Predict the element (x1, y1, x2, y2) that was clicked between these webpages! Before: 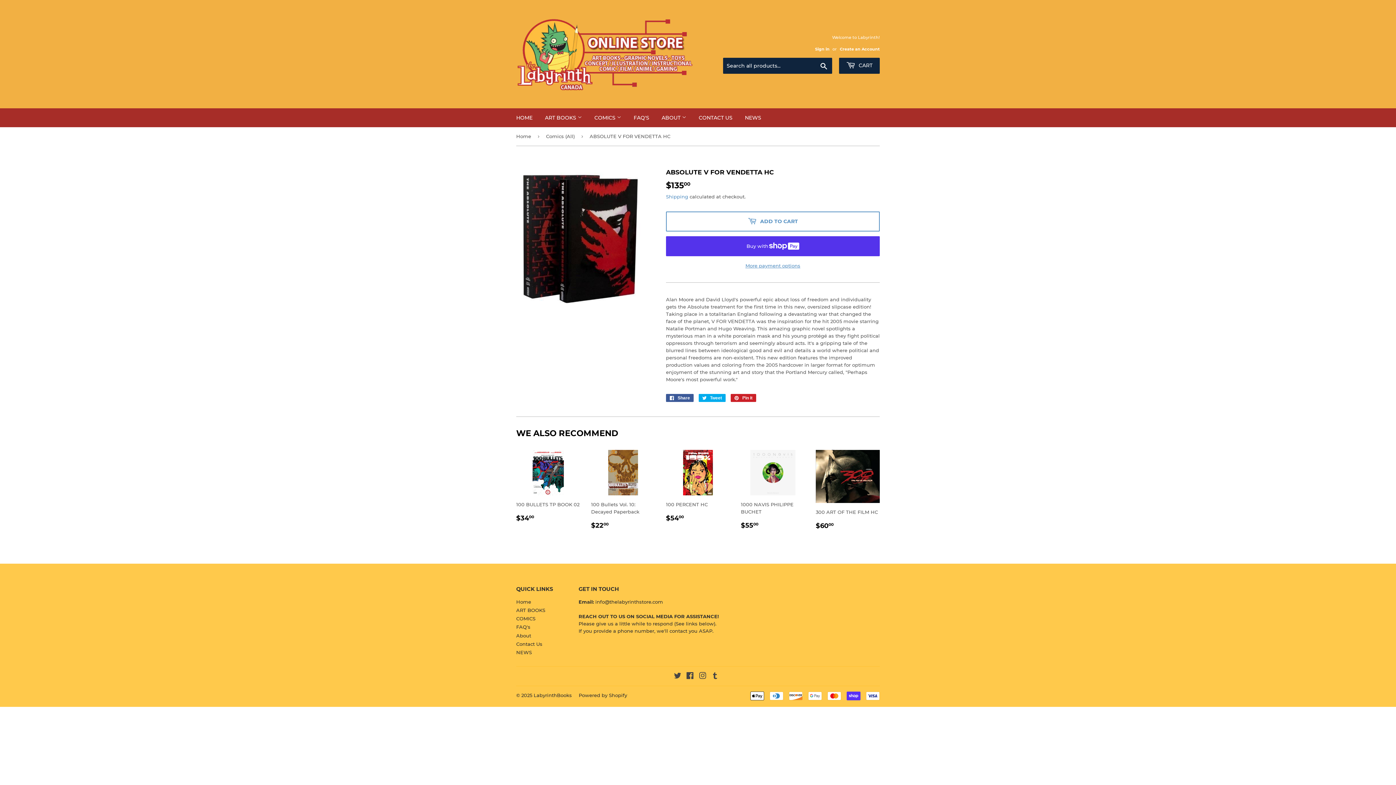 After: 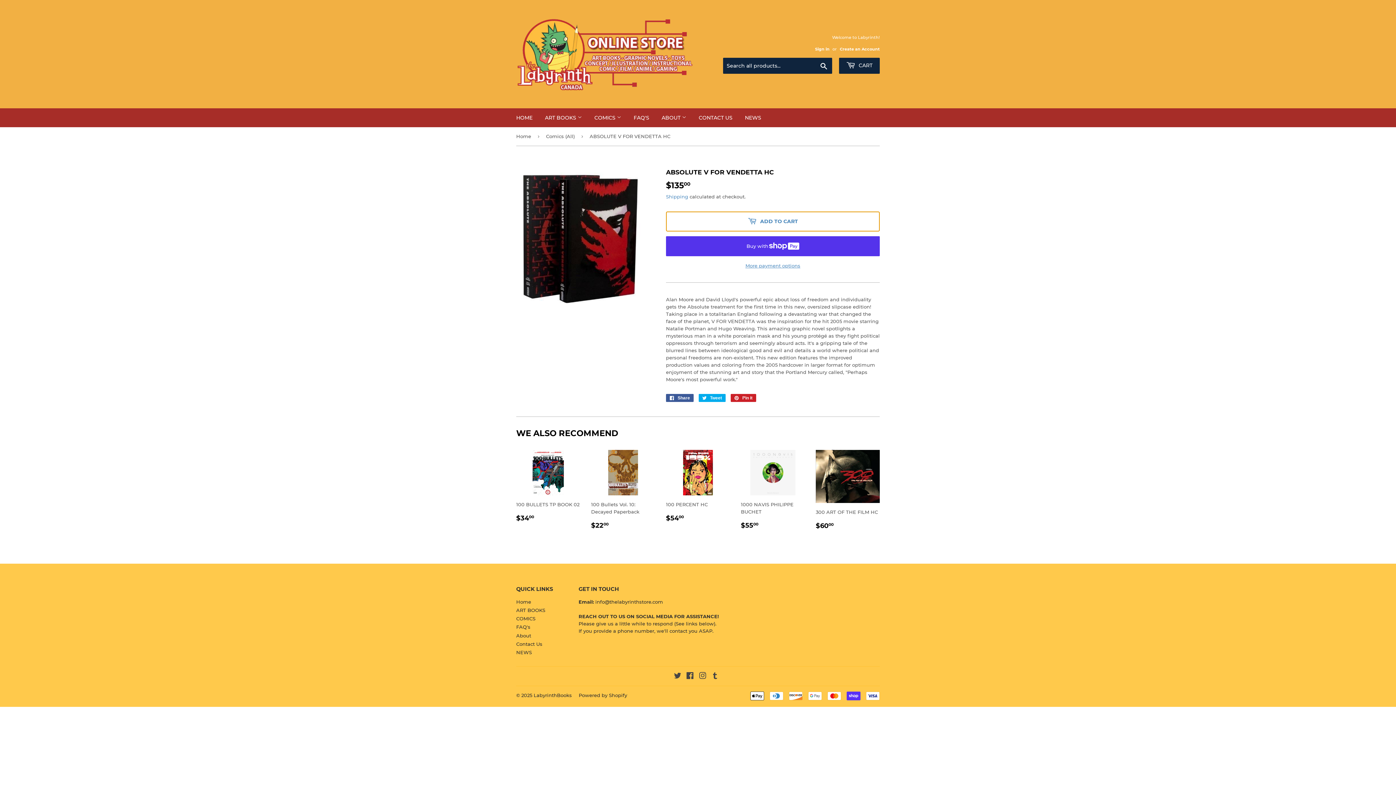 Action: bbox: (666, 211, 880, 231) label:  ADD TO CART